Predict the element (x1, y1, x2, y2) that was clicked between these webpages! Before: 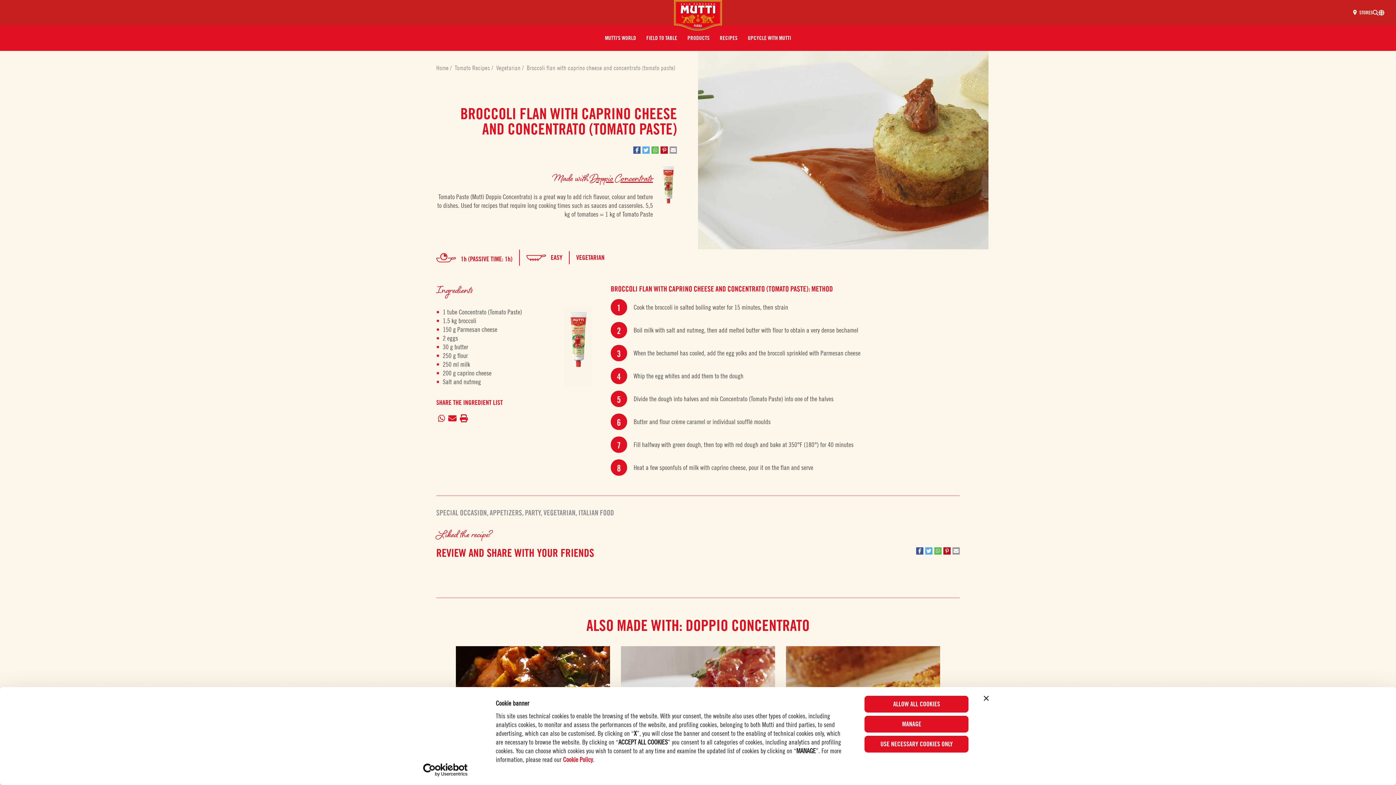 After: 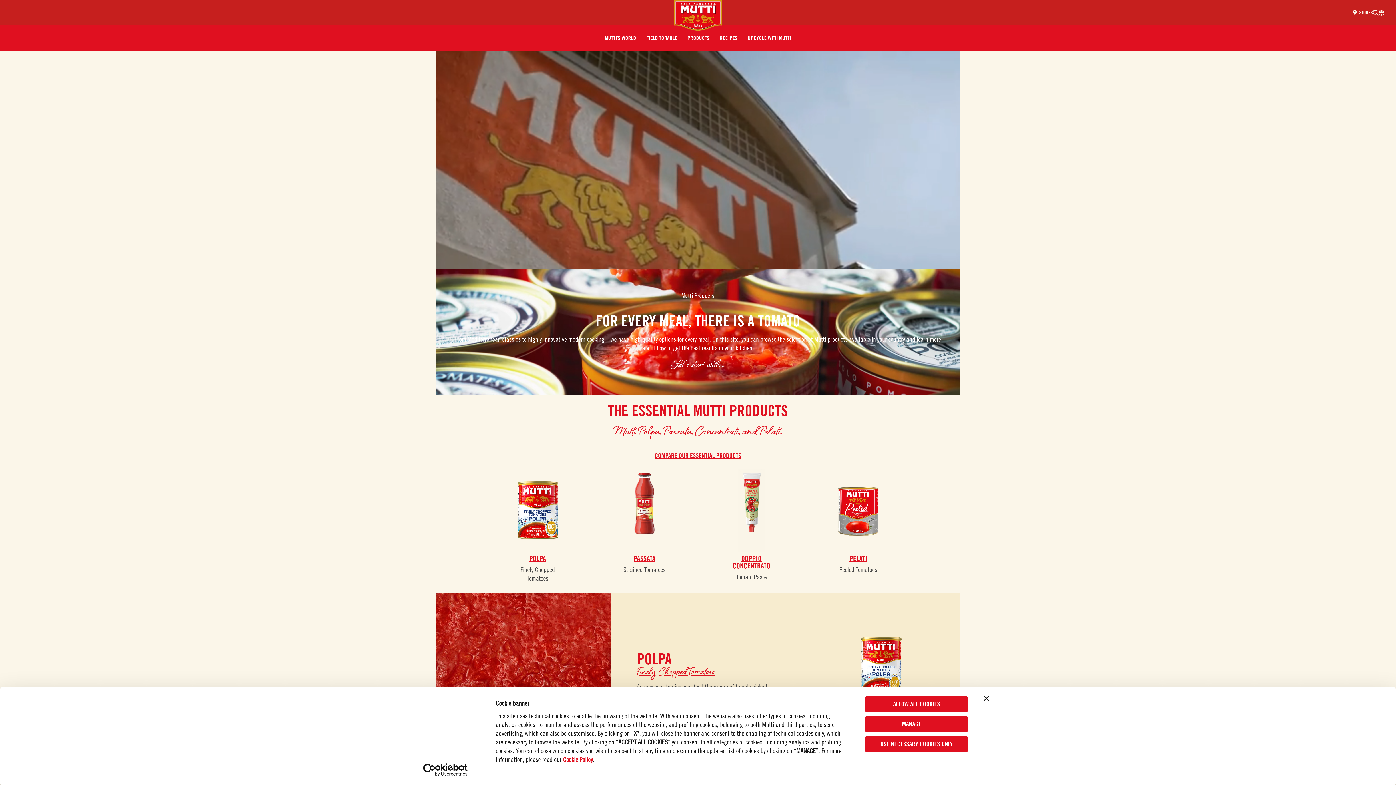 Action: label: PRODUCTS bbox: (682, 25, 714, 50)